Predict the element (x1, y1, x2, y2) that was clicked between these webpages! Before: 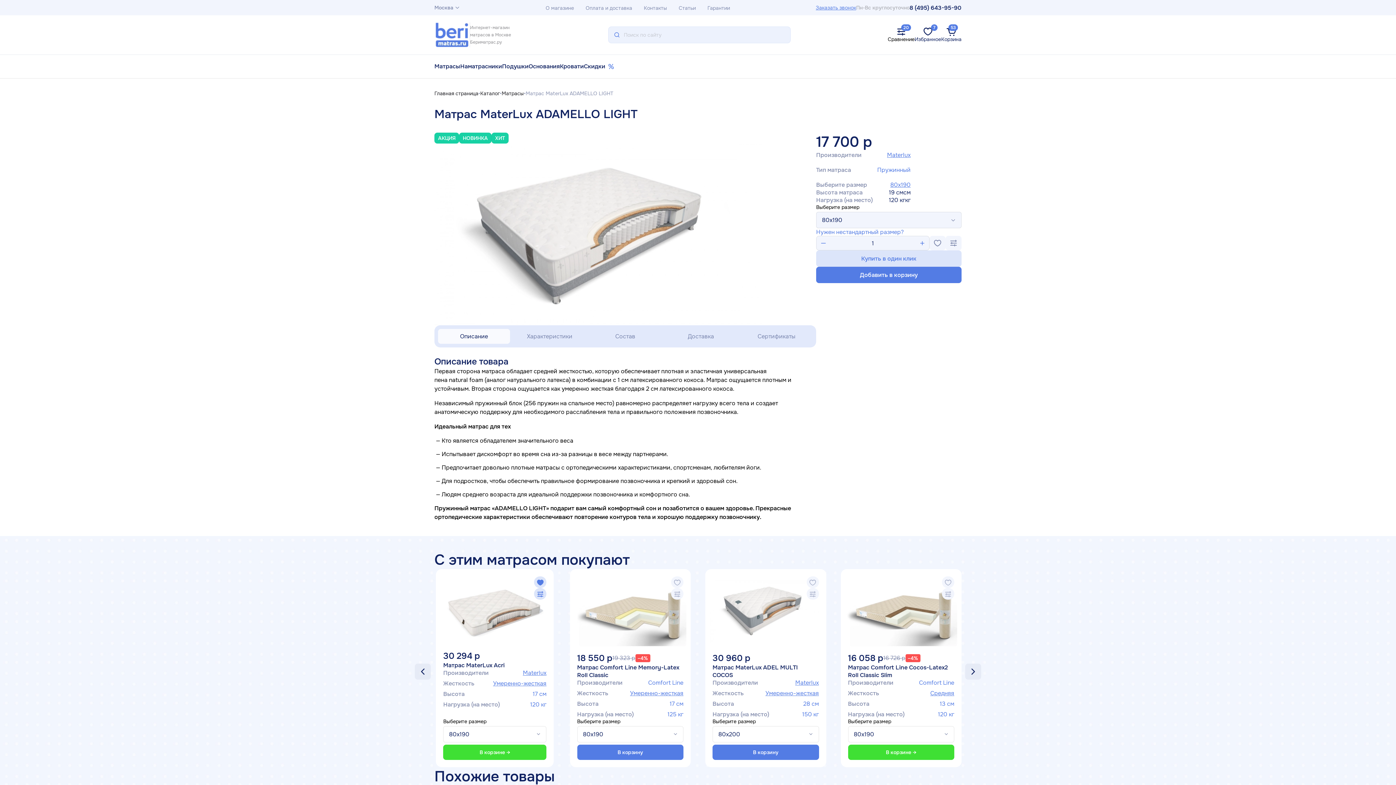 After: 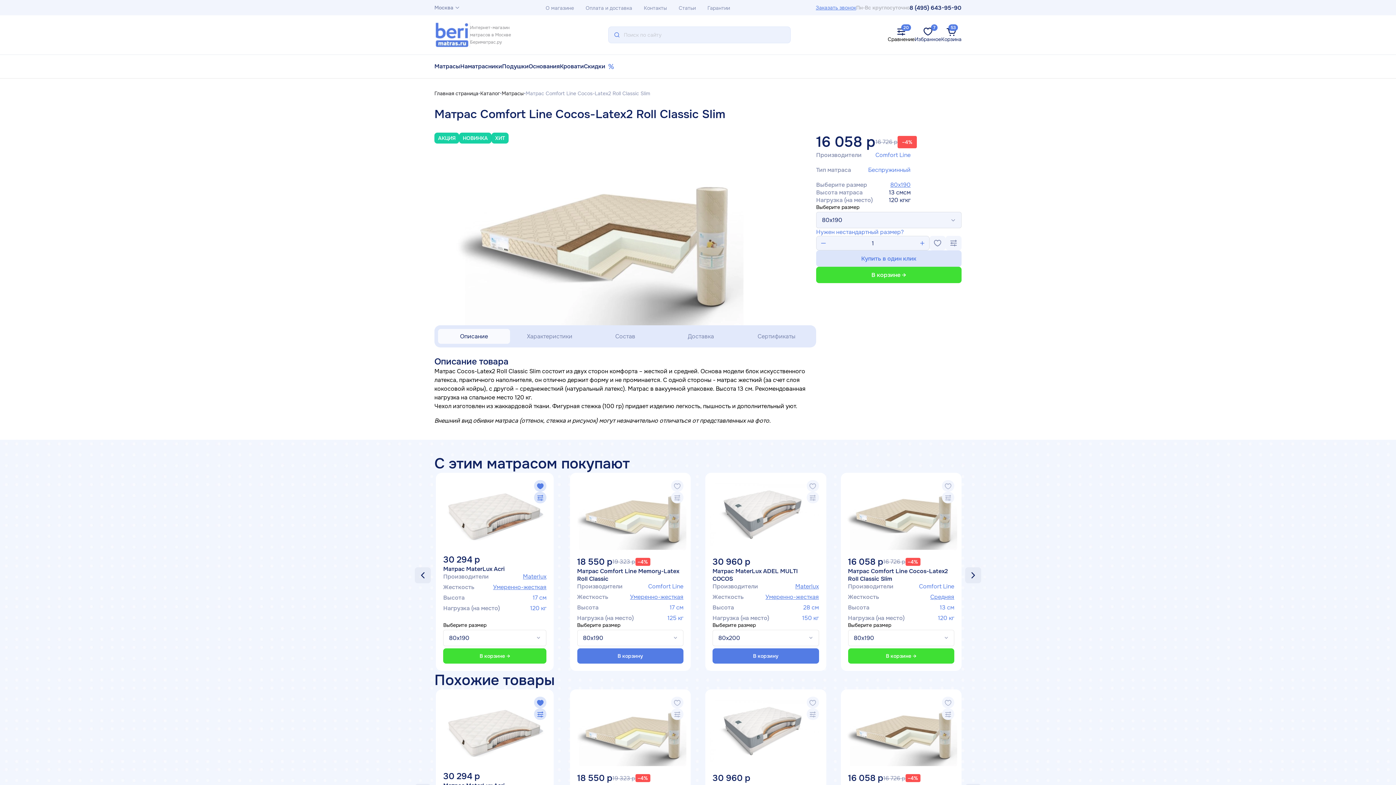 Action: bbox: (840, 569, 961, 679) label: 16 058 р

16 726 р

–

4

%

Матрас Comfort Line Cocos-Latex2 Roll Classic Slim